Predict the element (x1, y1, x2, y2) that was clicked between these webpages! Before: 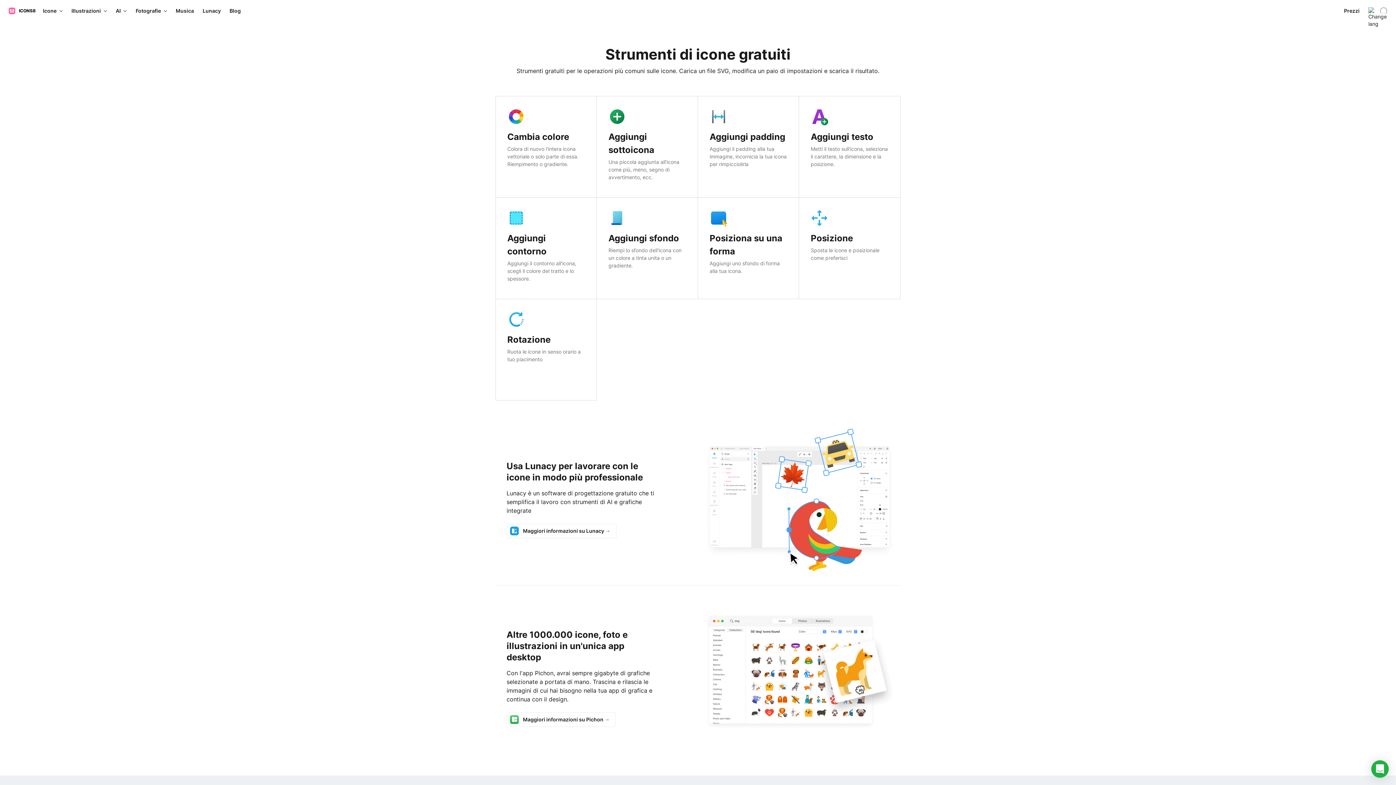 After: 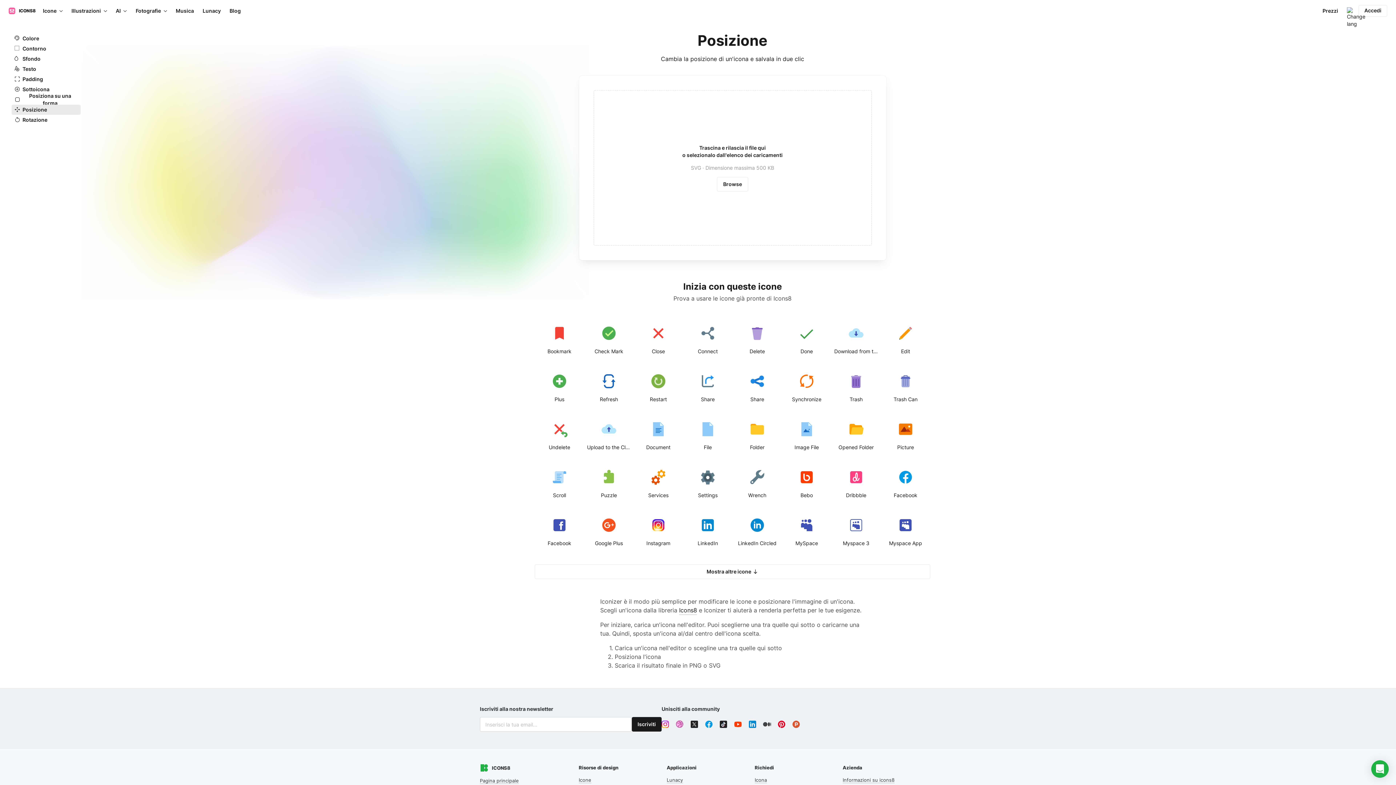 Action: bbox: (799, 197, 900, 299) label: Posizione

Sposta le icone e posizionale come preferisci